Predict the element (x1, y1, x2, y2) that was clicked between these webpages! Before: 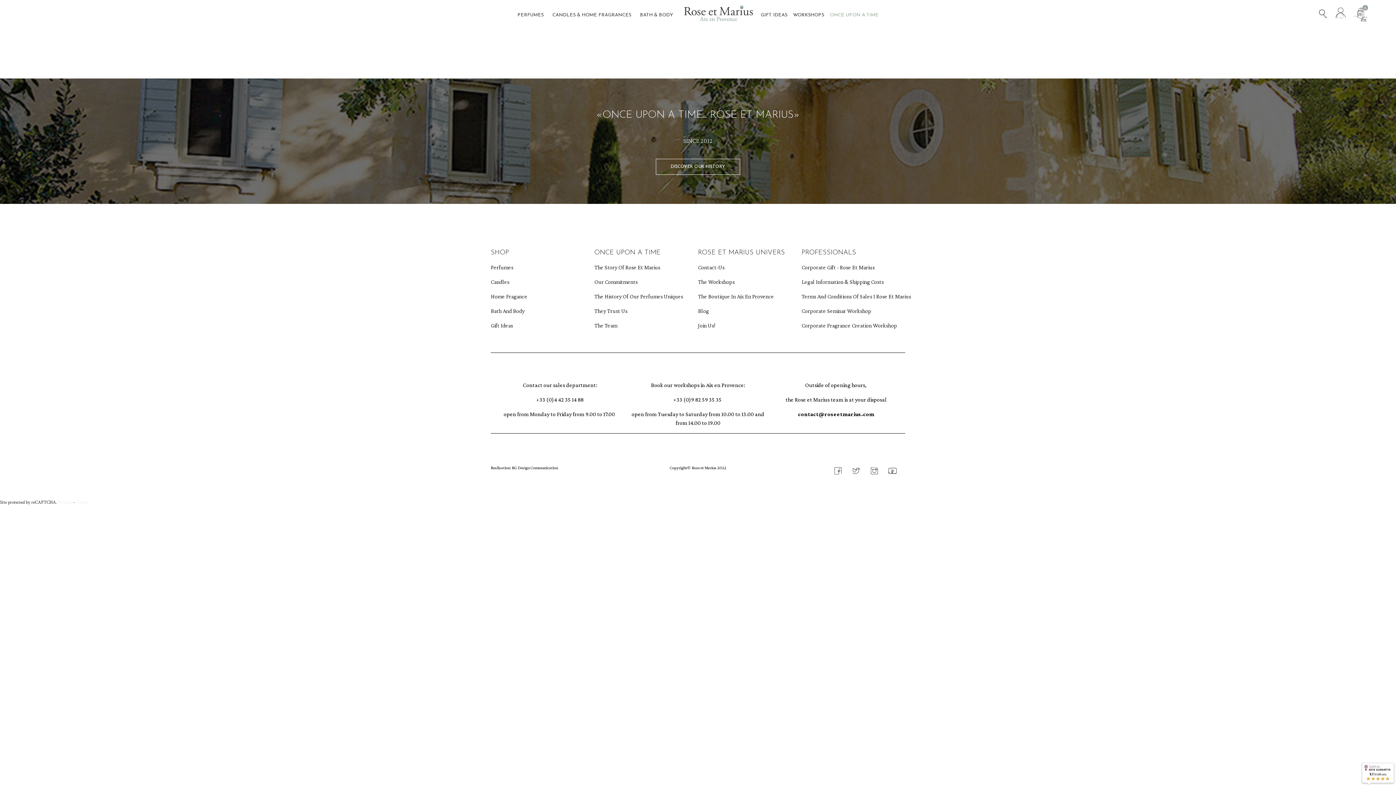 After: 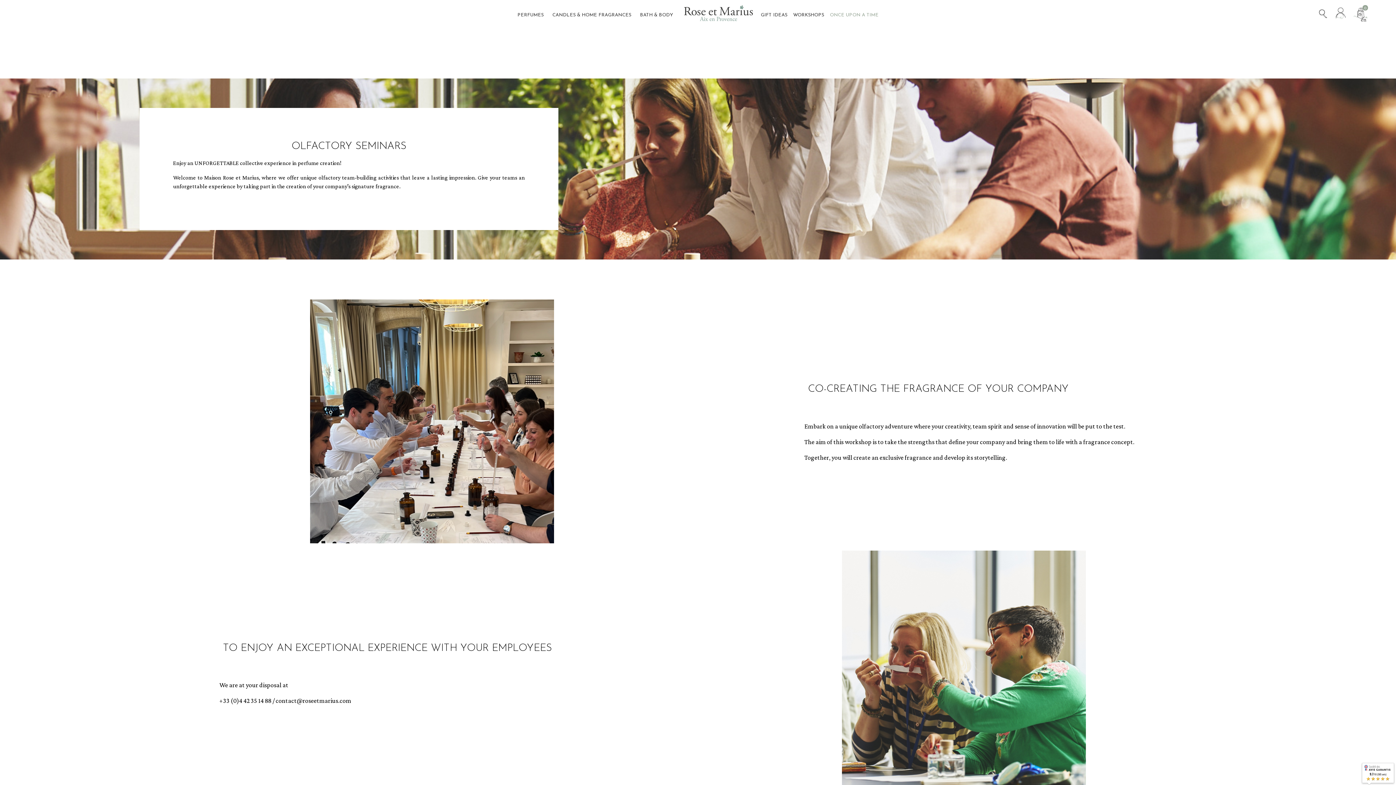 Action: bbox: (801, 304, 871, 318) label: Corporate Seminar Workshop